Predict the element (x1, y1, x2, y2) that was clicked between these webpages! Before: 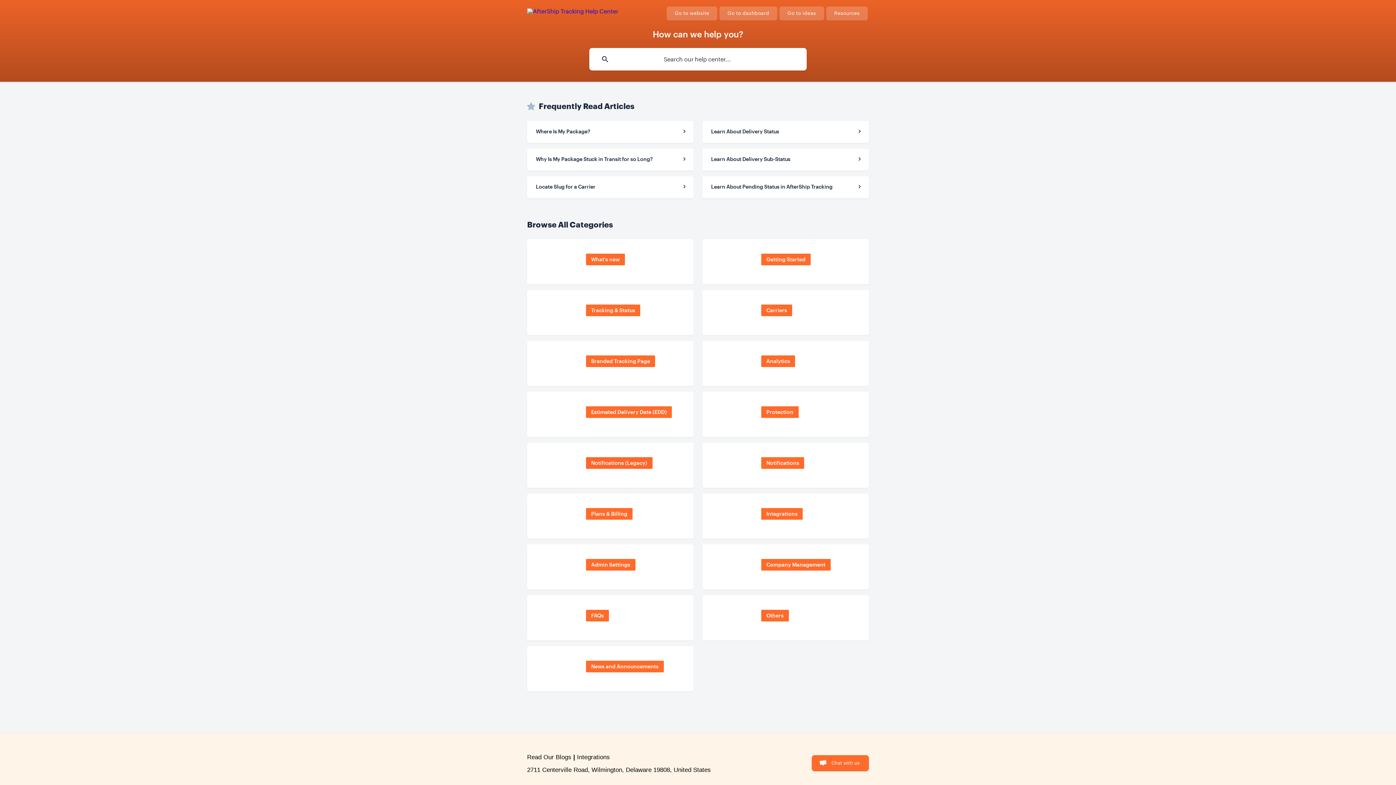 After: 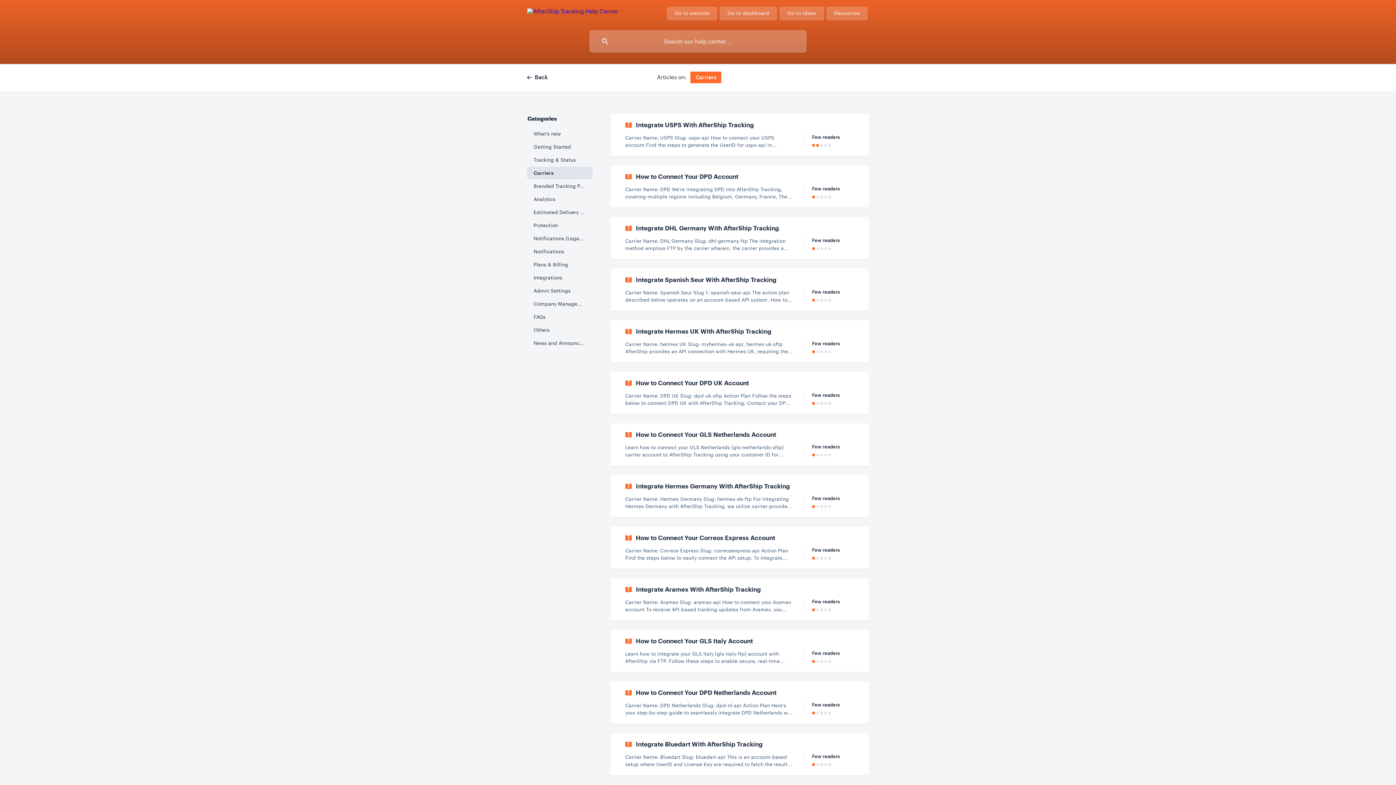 Action: label: Carriers bbox: (702, 290, 869, 335)